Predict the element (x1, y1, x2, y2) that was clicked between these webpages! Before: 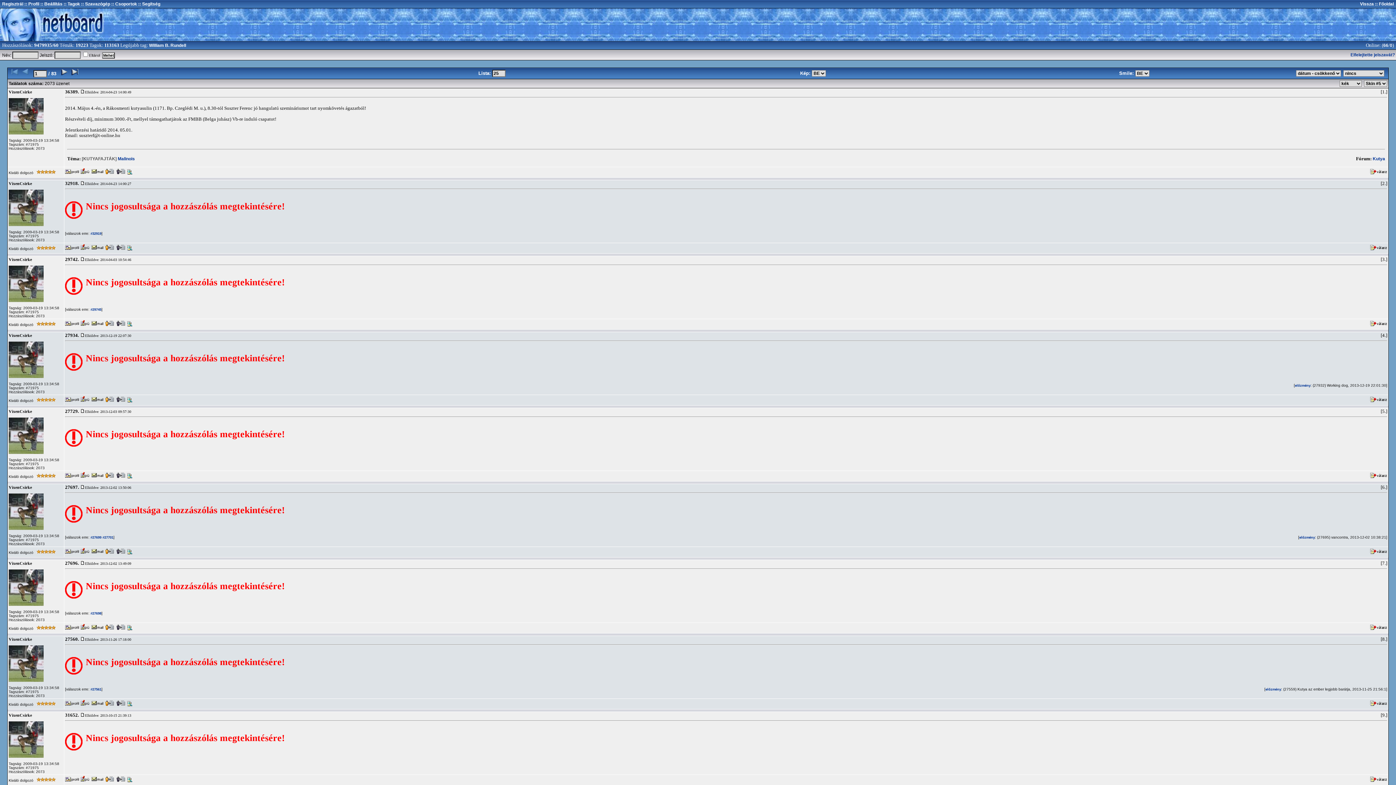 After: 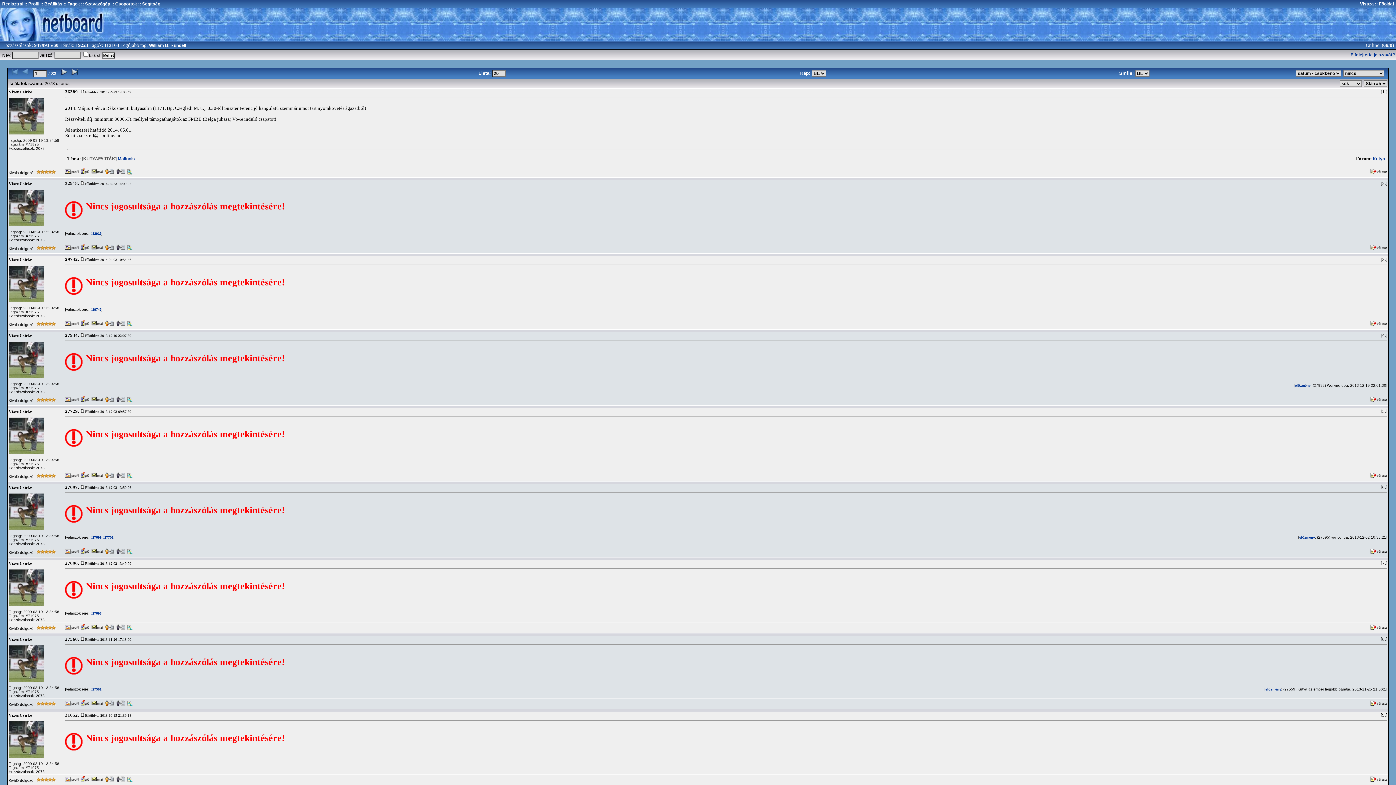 Action: bbox: (91, 702, 103, 707)